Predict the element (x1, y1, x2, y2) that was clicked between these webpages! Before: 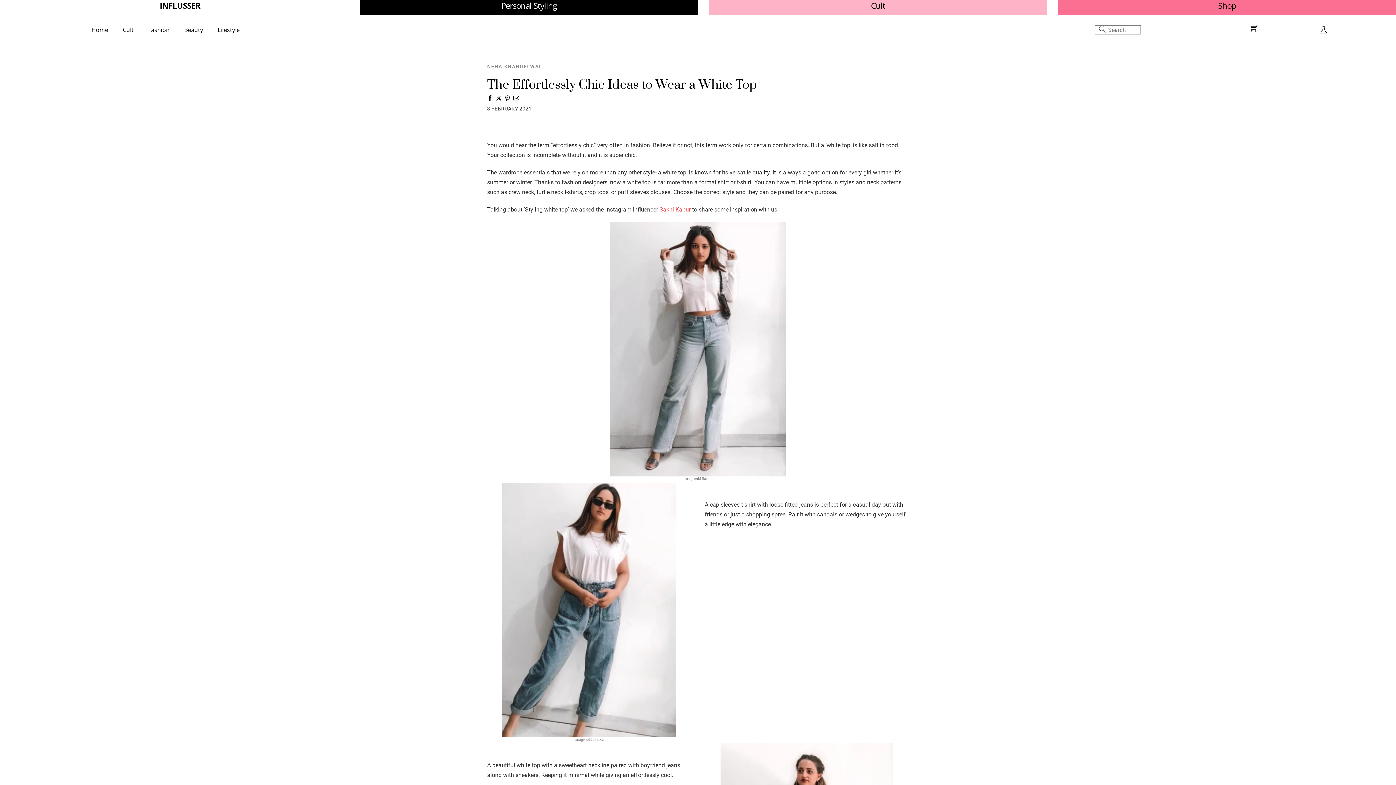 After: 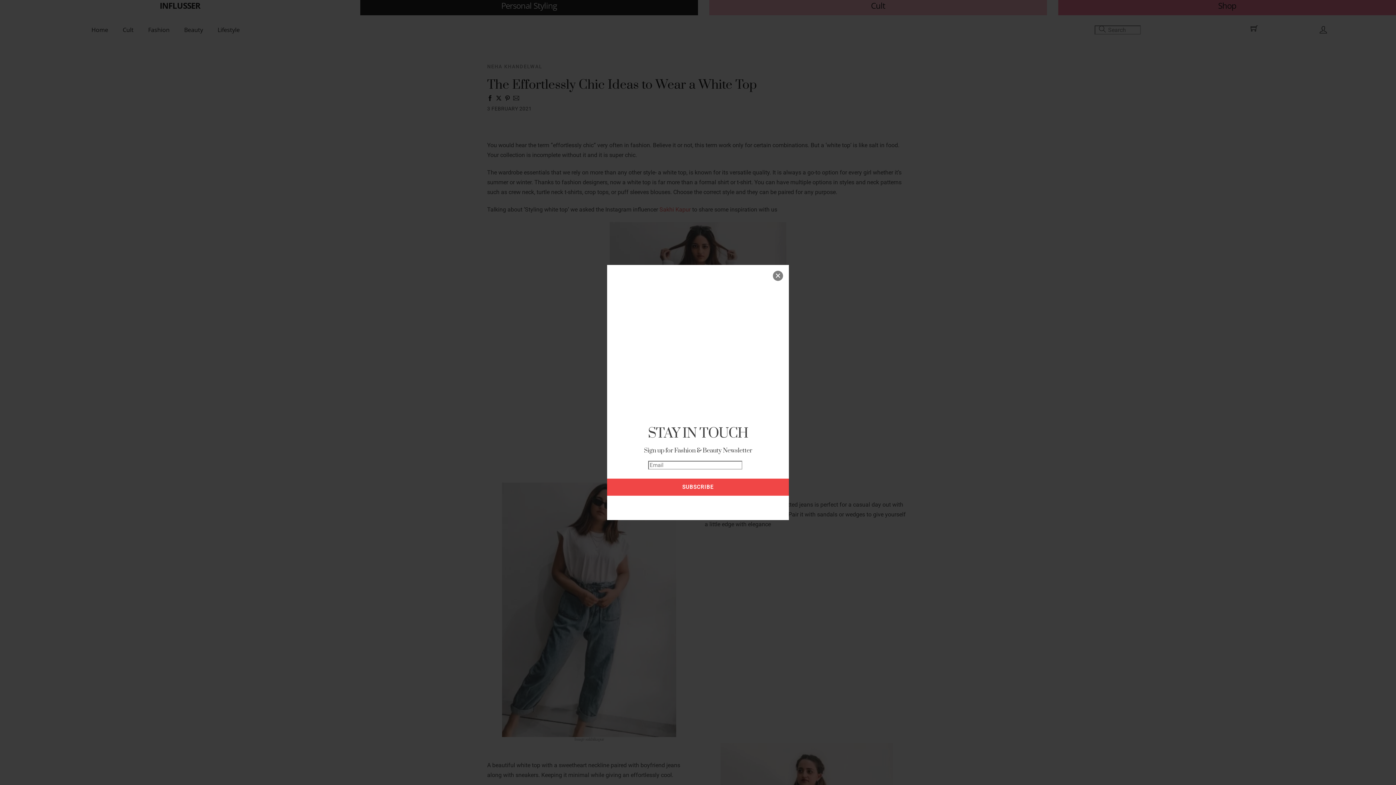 Action: bbox: (487, 95, 493, 102)